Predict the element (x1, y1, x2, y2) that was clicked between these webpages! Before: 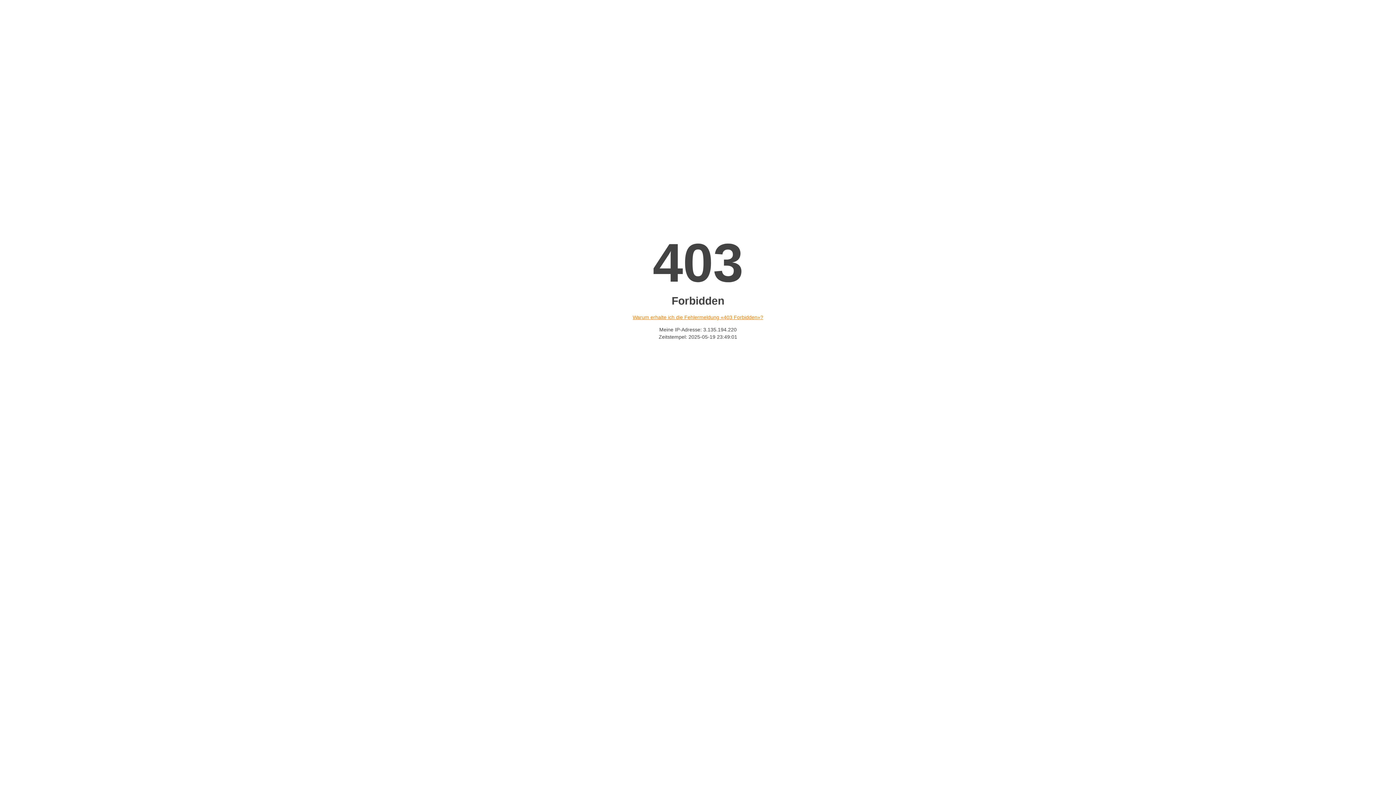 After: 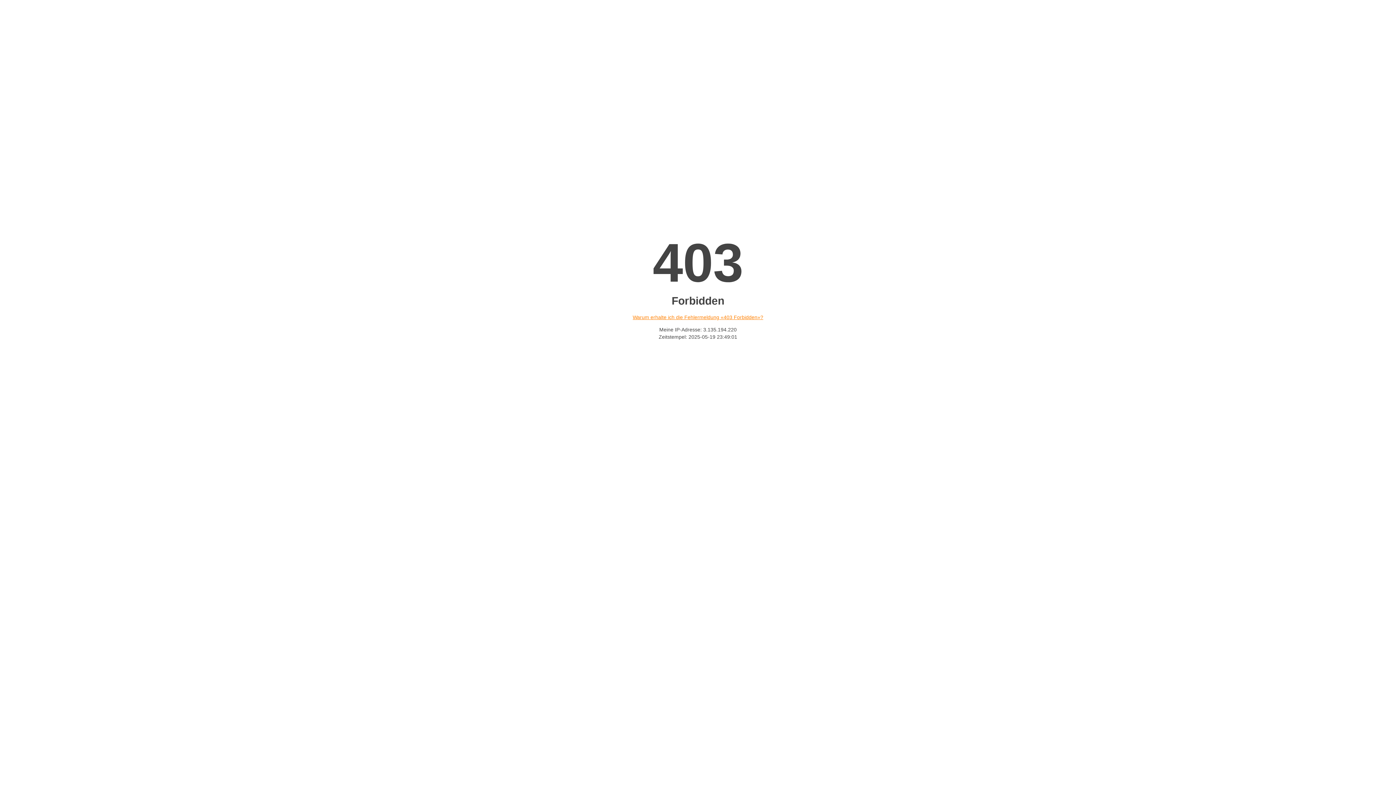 Action: bbox: (632, 314, 763, 320) label: Warum erhalte ich die Fehlermeldung «403 Forbidden»?